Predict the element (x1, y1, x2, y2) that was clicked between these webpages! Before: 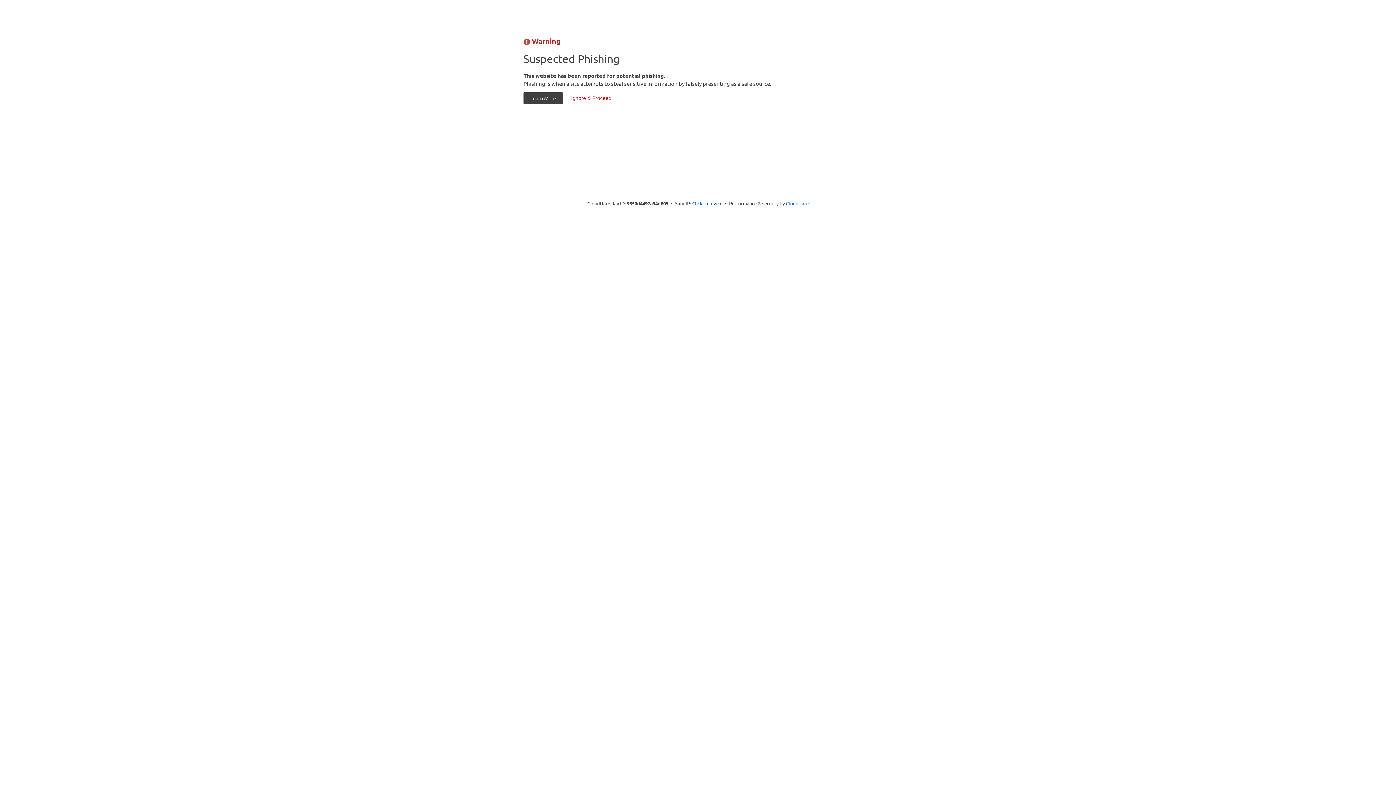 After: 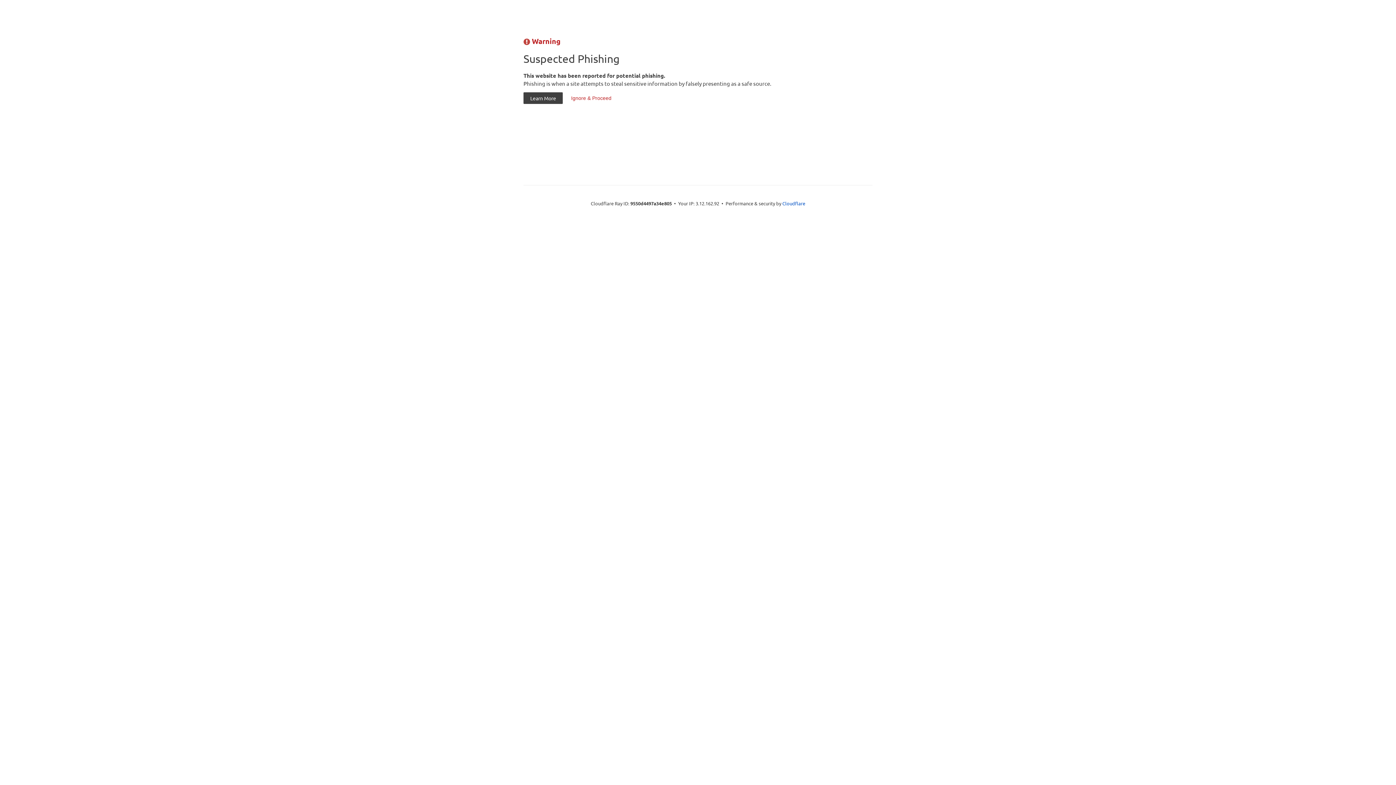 Action: label: Click to reveal bbox: (692, 199, 722, 206)